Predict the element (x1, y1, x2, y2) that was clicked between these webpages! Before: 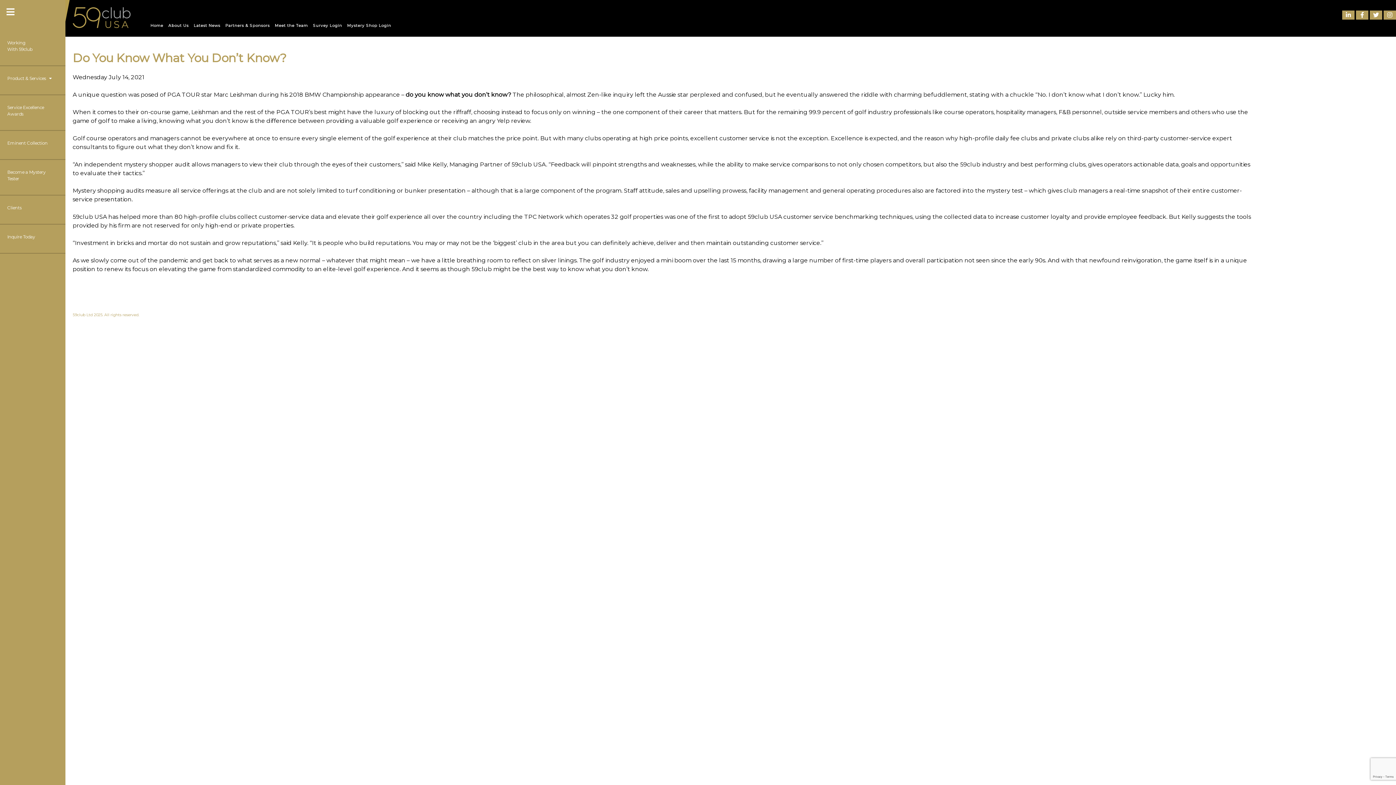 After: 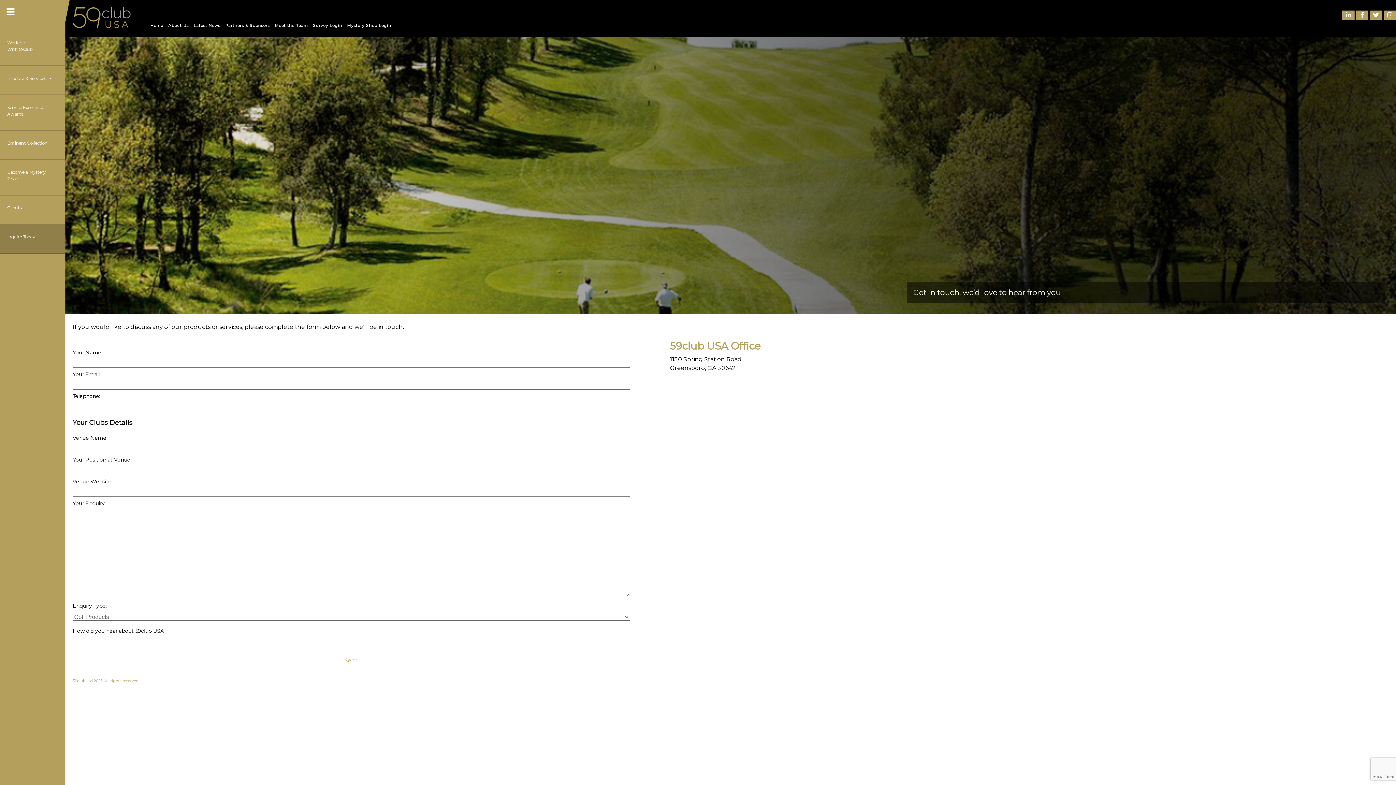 Action: bbox: (0, 224, 65, 253) label: Inquire Today